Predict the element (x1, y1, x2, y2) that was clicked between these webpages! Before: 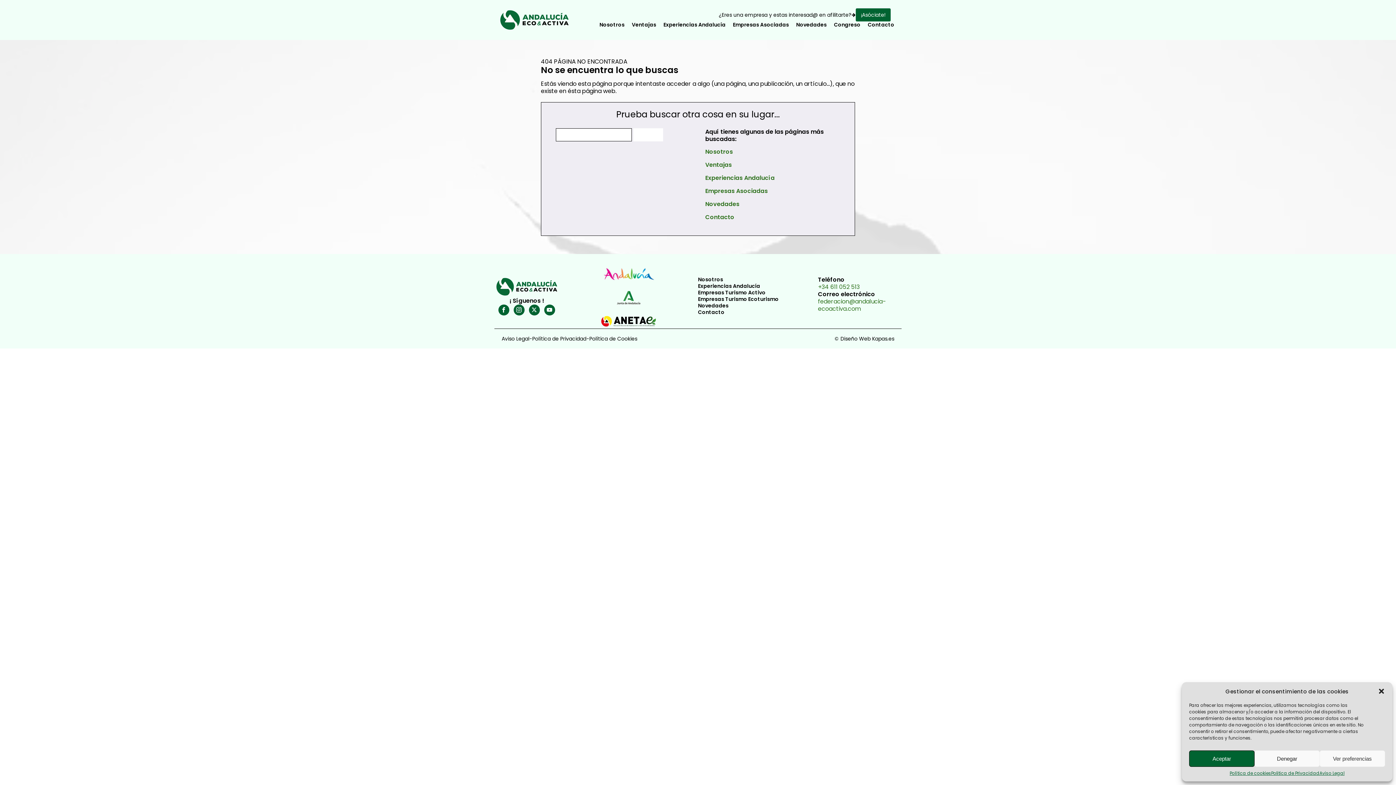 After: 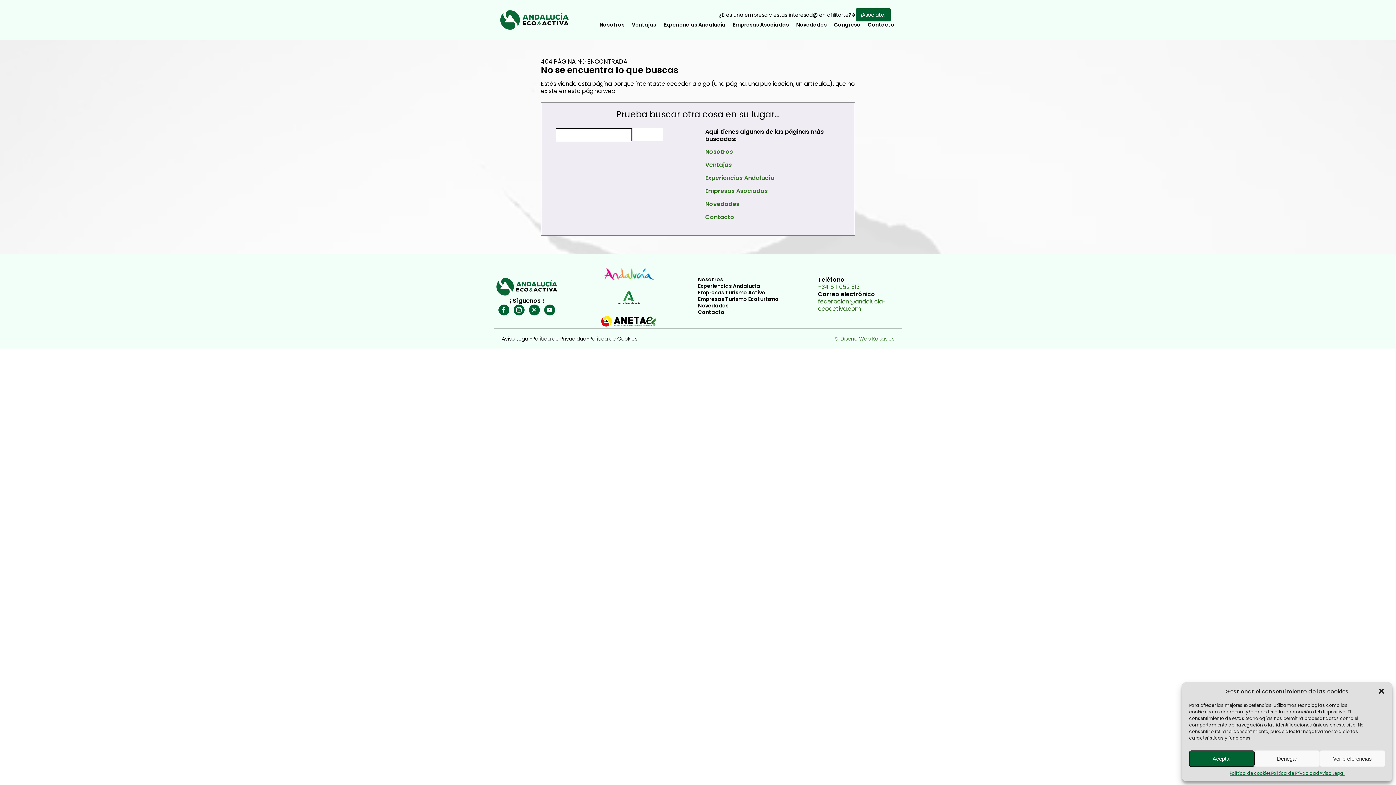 Action: bbox: (834, 335, 894, 342) label: © Diseño Web Kapas.es